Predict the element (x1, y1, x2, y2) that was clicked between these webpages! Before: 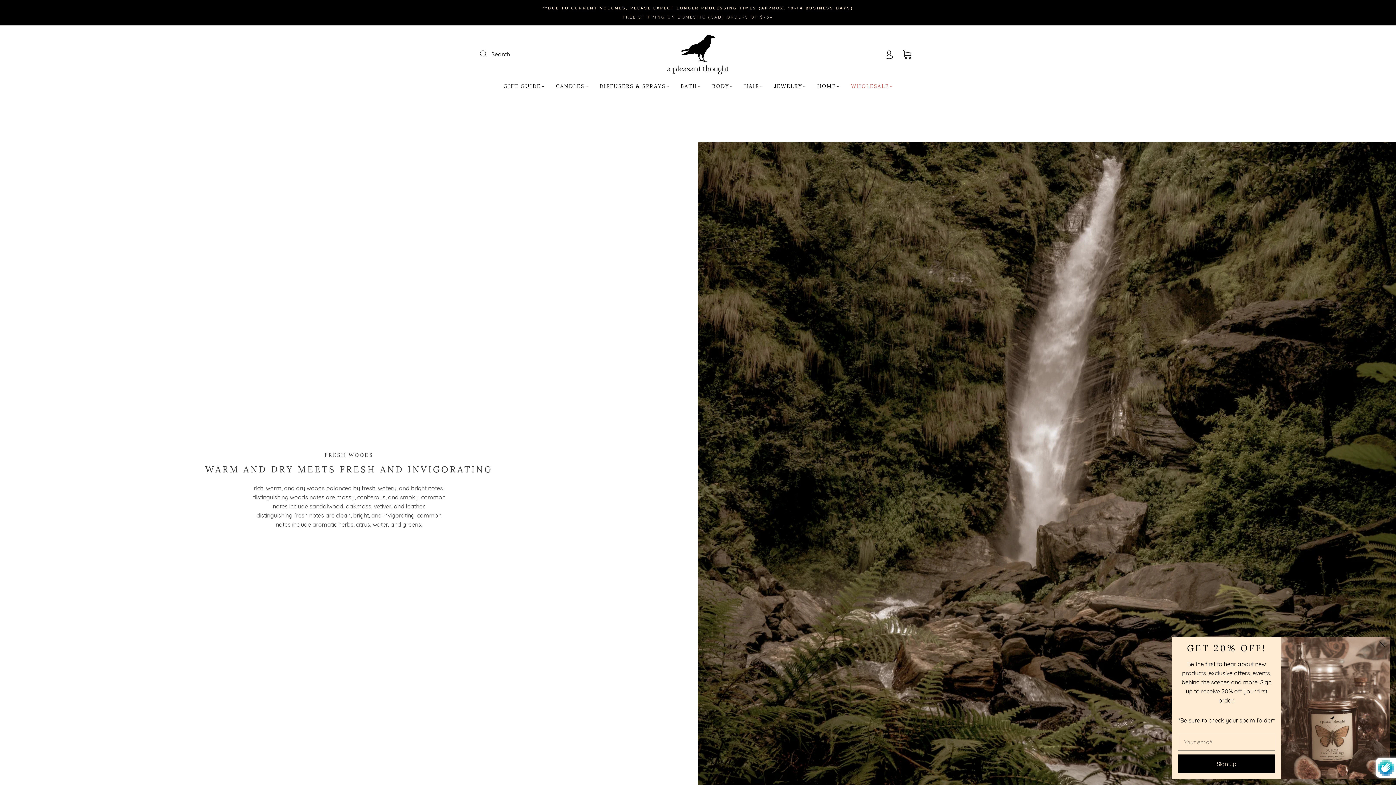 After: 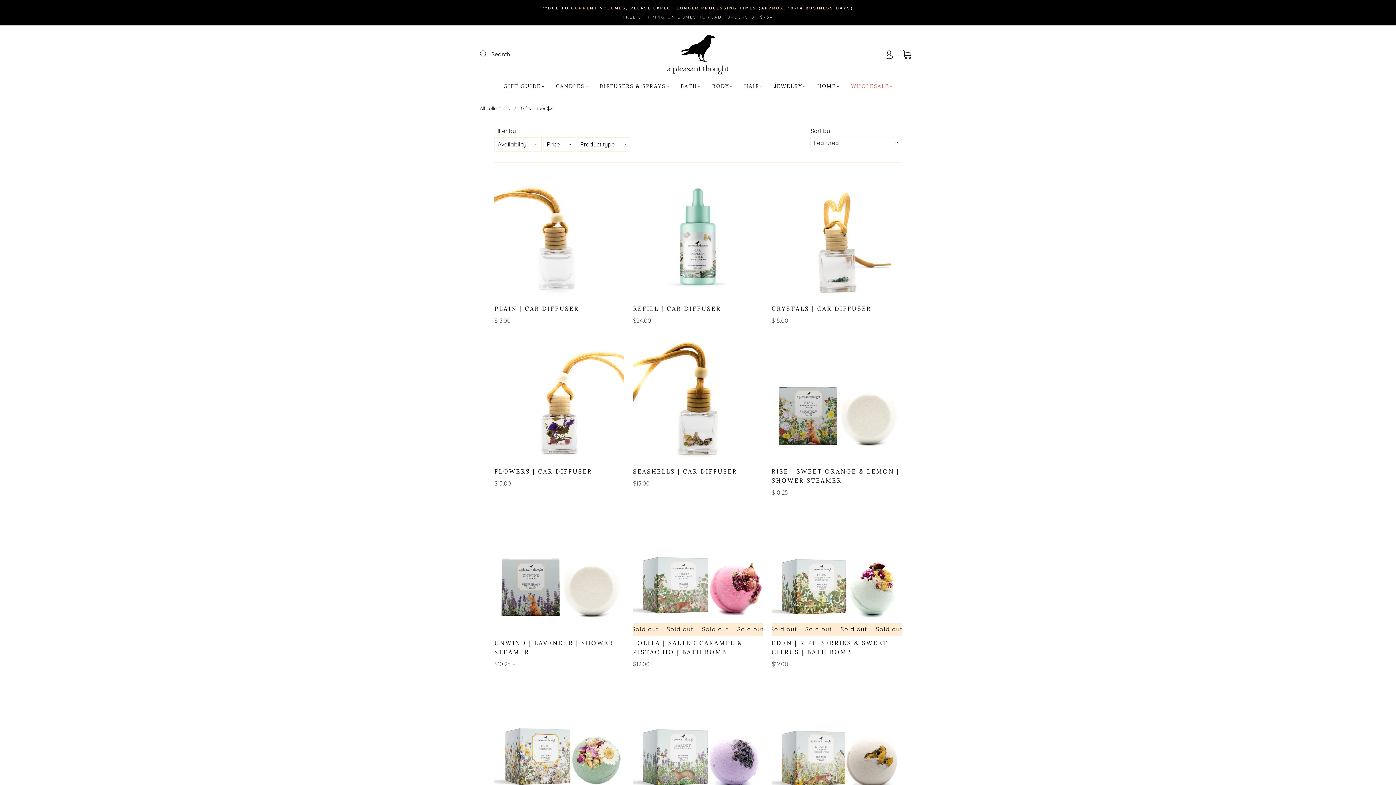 Action: label: GIFT GUIDE bbox: (503, 83, 544, 89)